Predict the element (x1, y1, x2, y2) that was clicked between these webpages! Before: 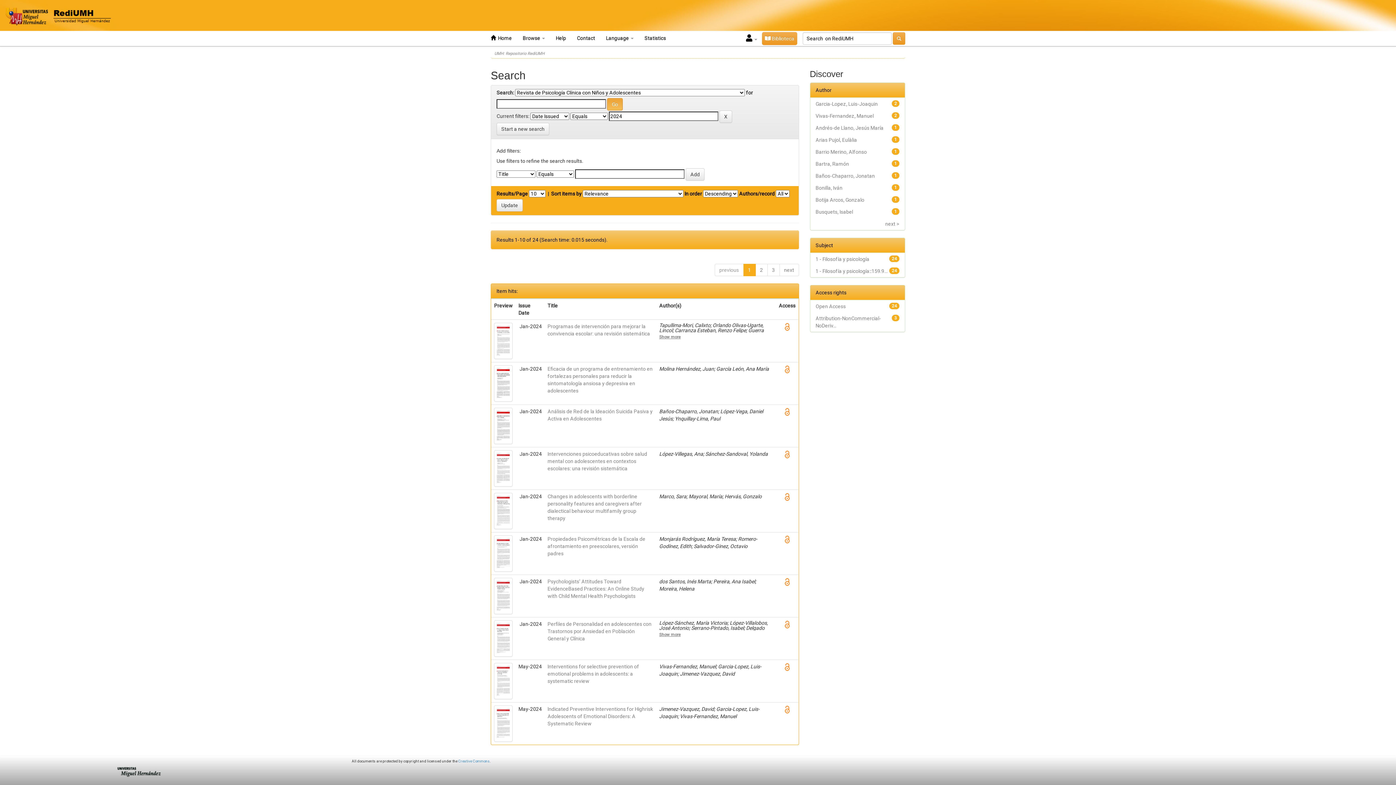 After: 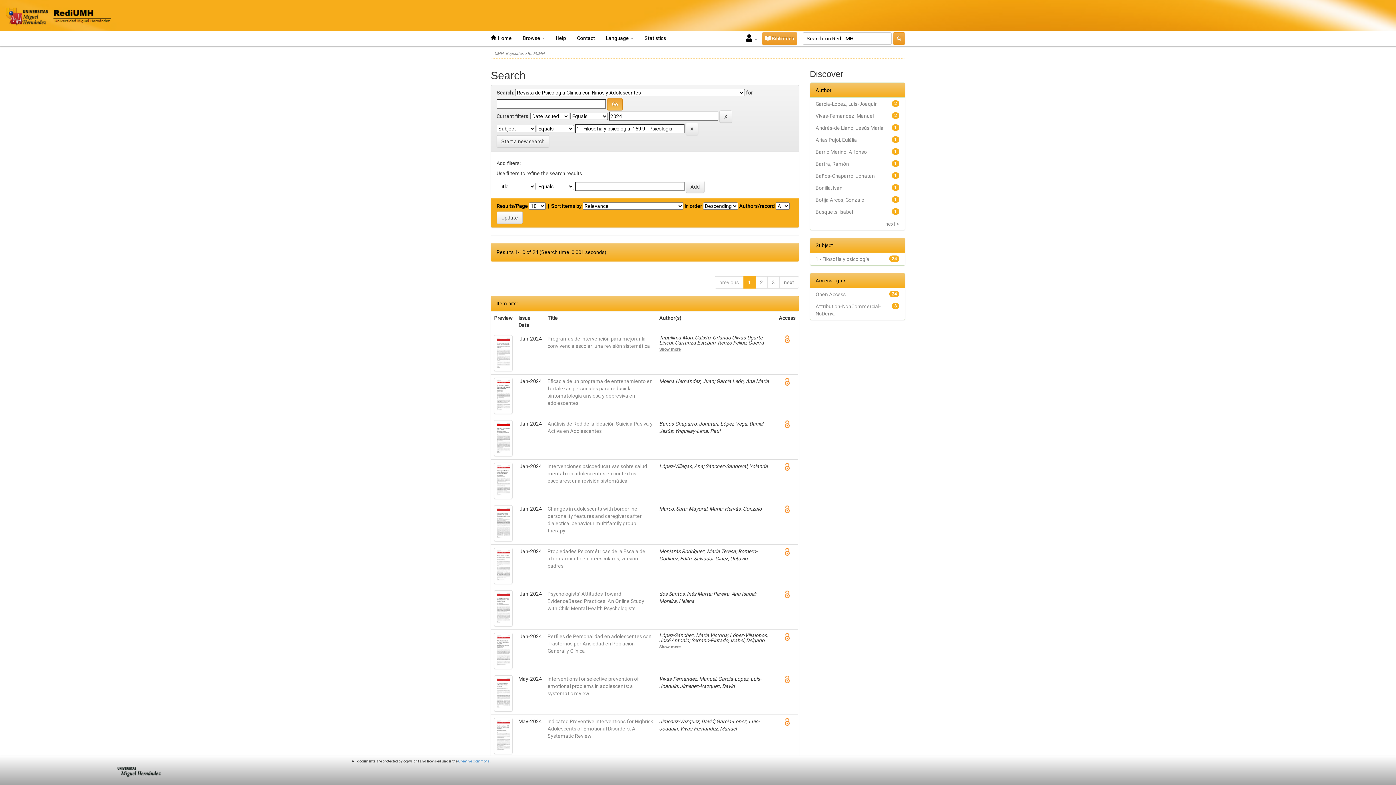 Action: label: 1 - Filosofía y psicología::159.9... bbox: (815, 268, 887, 274)